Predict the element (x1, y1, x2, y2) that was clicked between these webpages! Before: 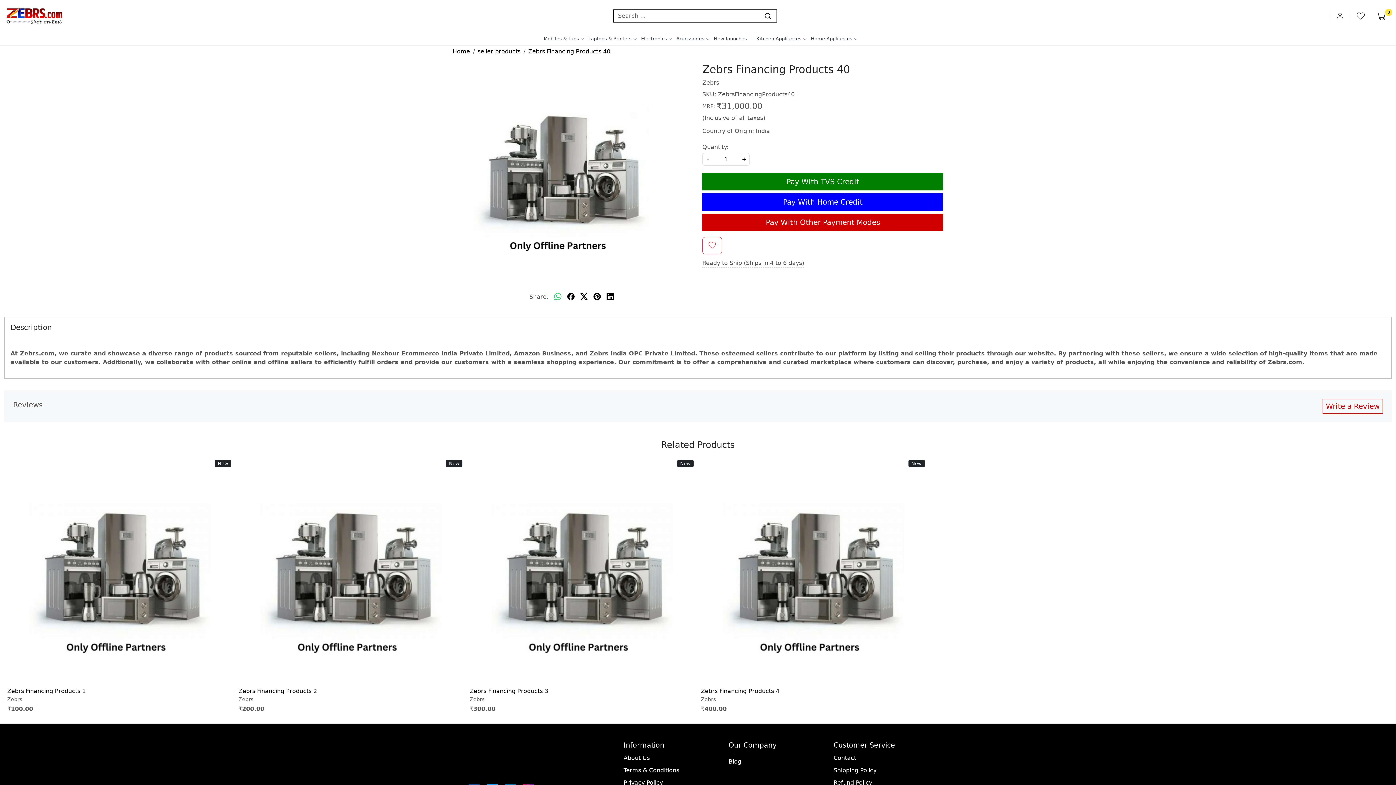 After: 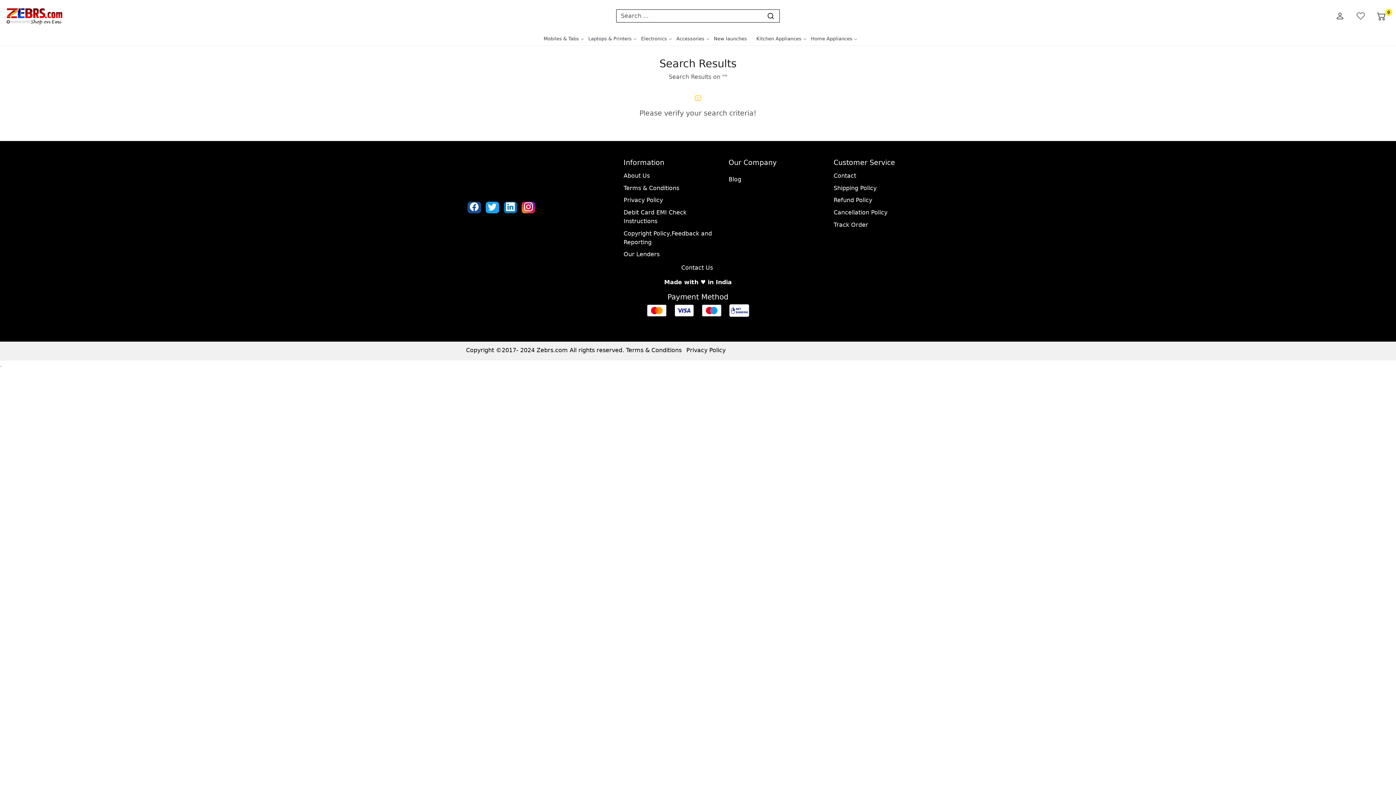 Action: bbox: (762, 12, 773, 20)